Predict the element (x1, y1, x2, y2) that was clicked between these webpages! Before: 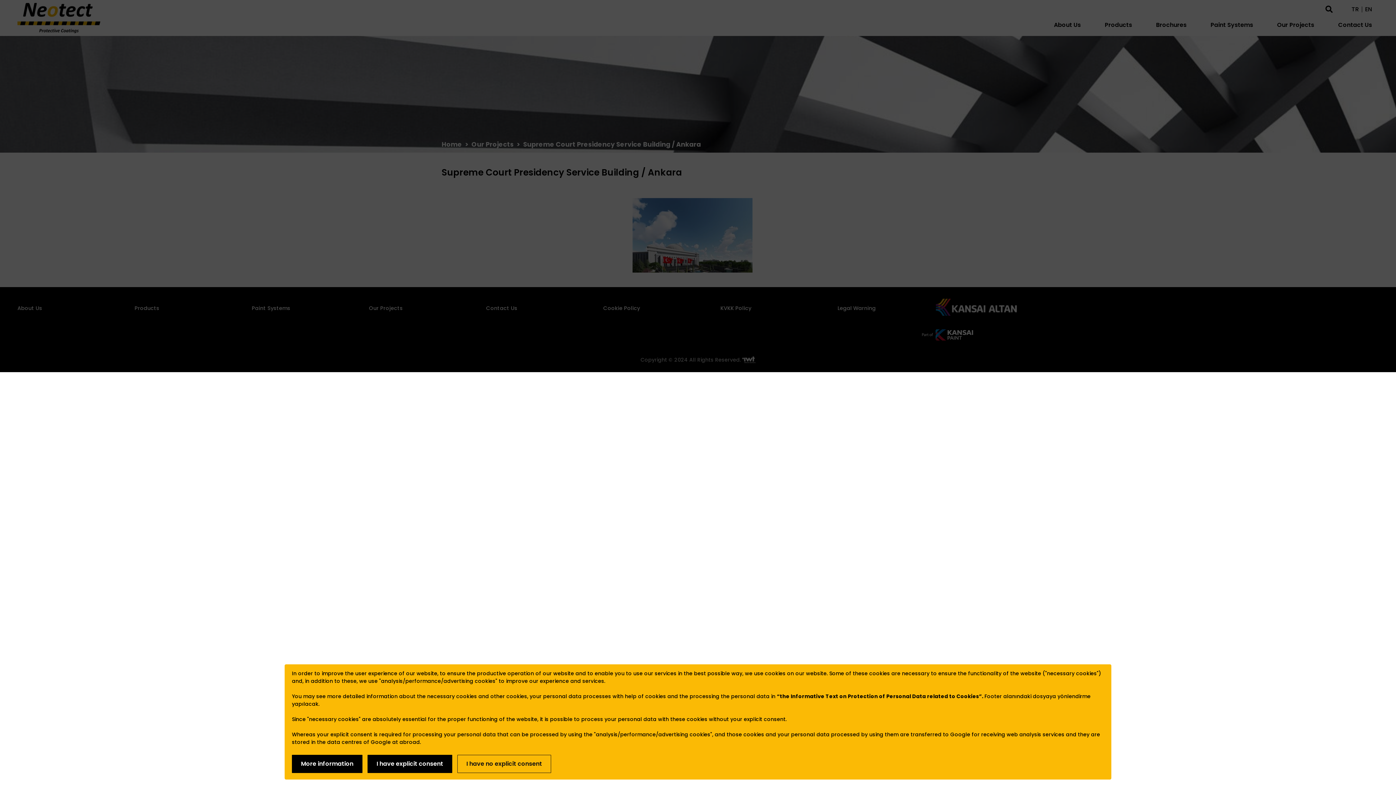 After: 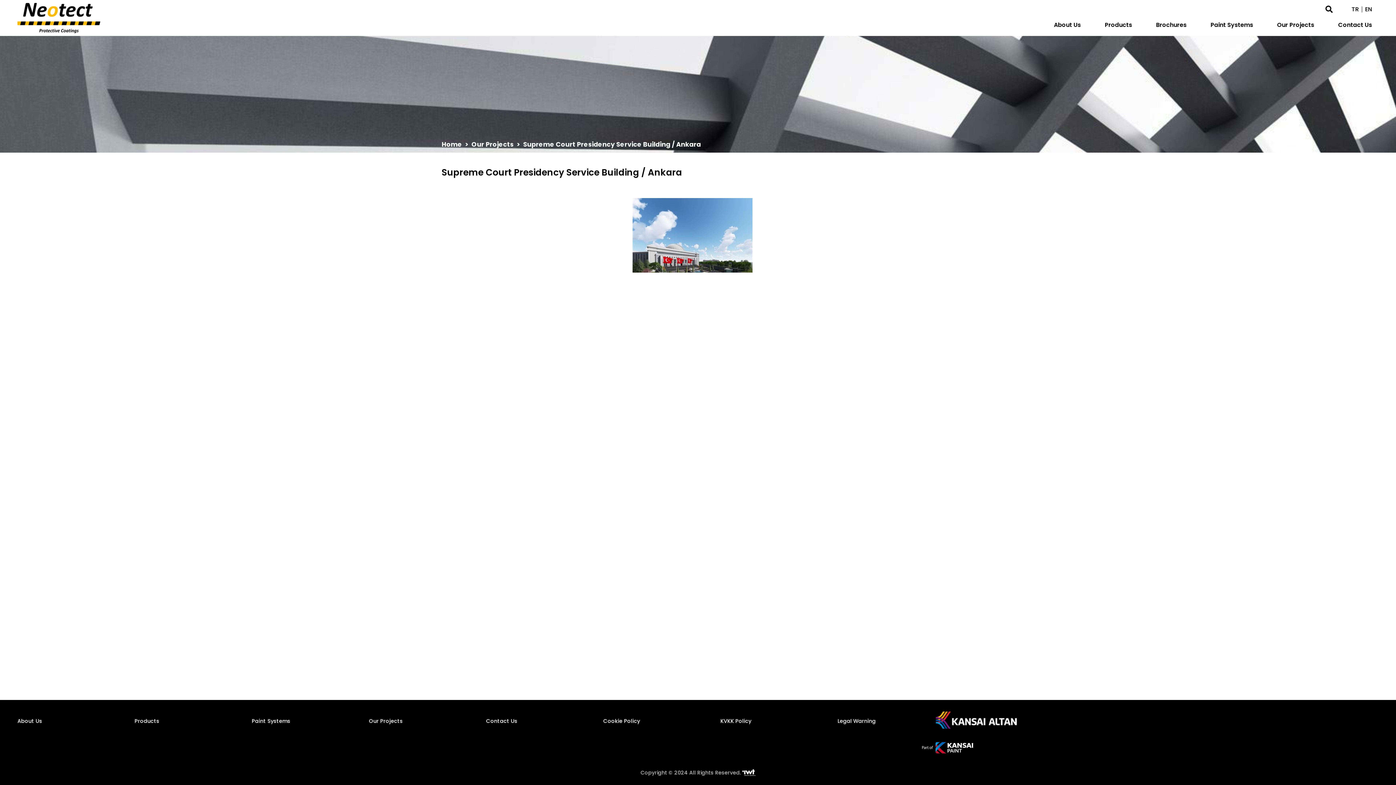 Action: label: I have explicit consent bbox: (367, 755, 452, 773)